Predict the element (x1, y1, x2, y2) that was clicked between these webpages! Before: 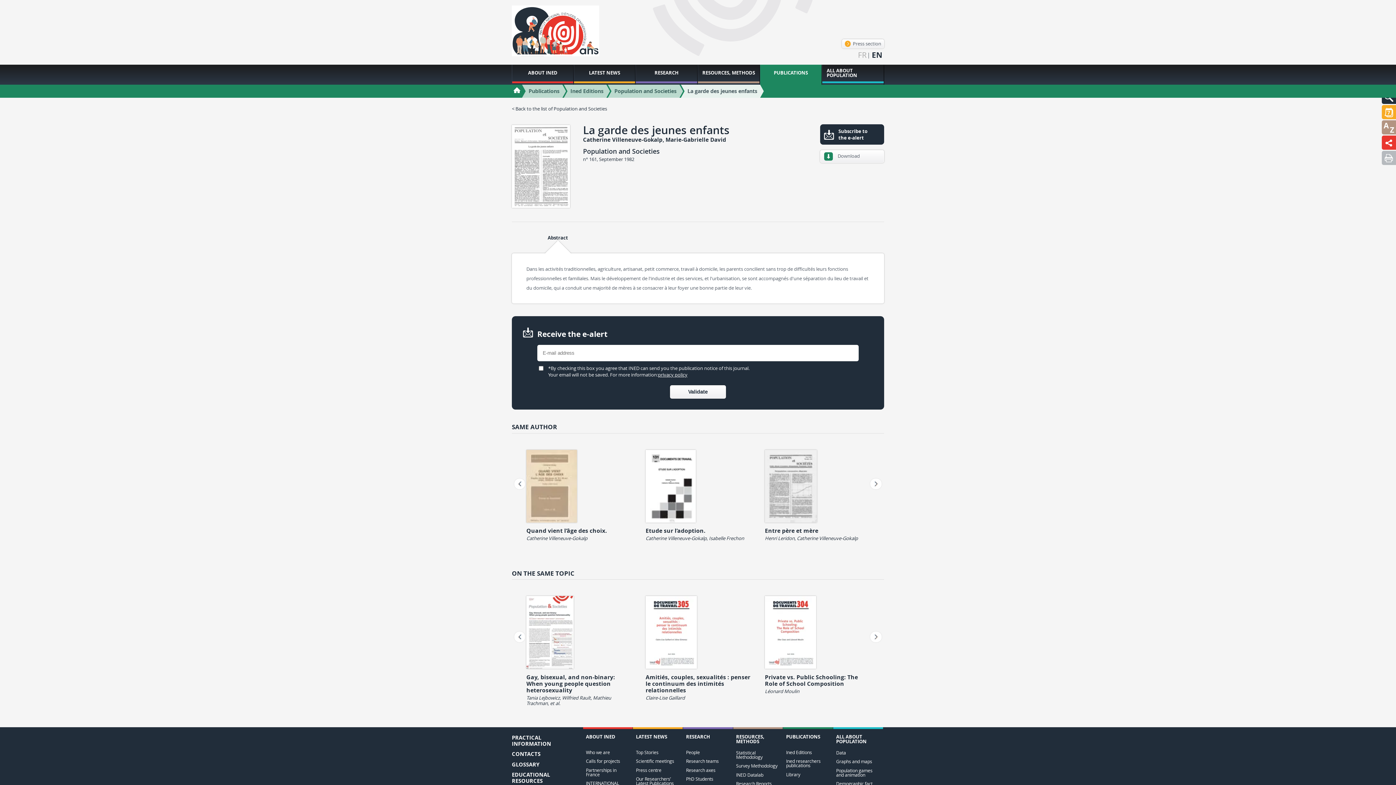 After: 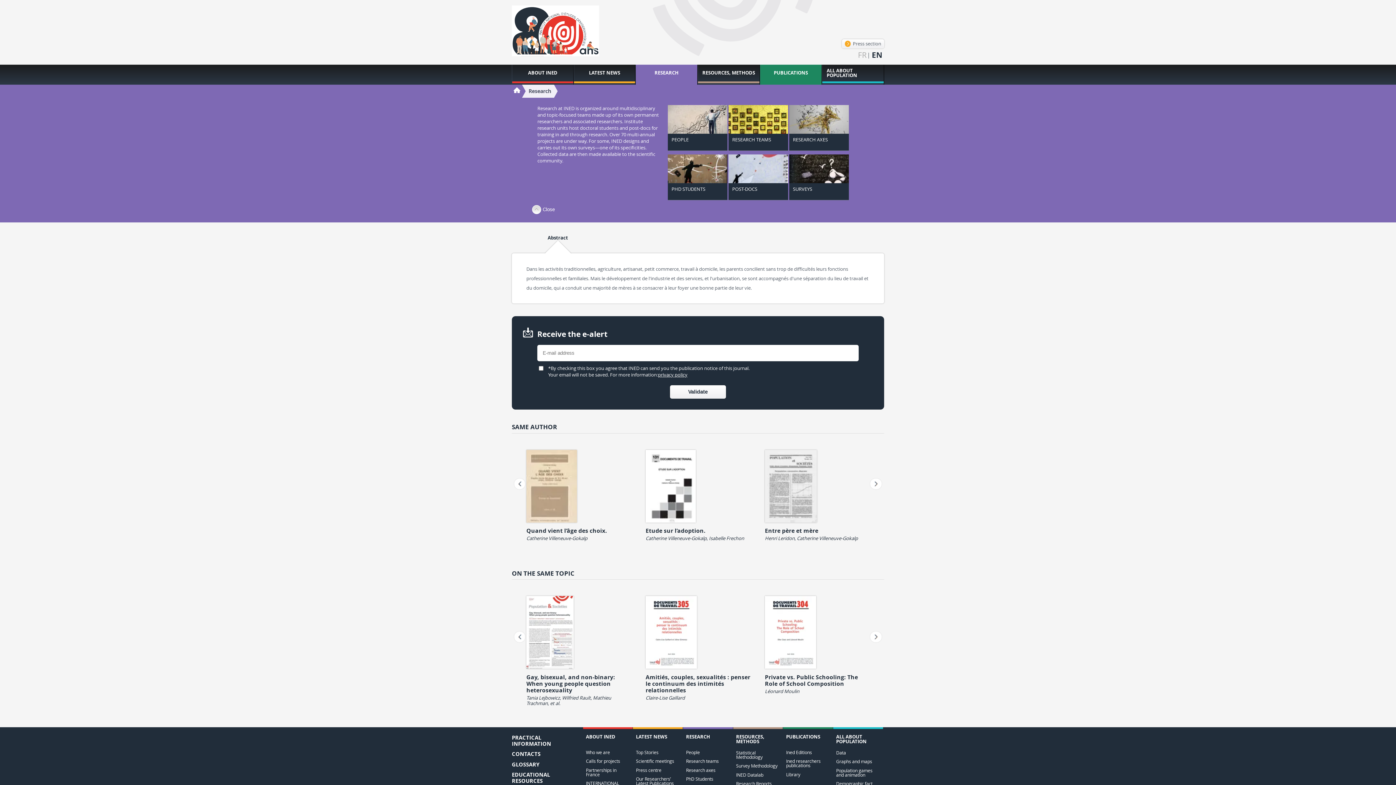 Action: bbox: (636, 64, 697, 83) label: RESEARCH